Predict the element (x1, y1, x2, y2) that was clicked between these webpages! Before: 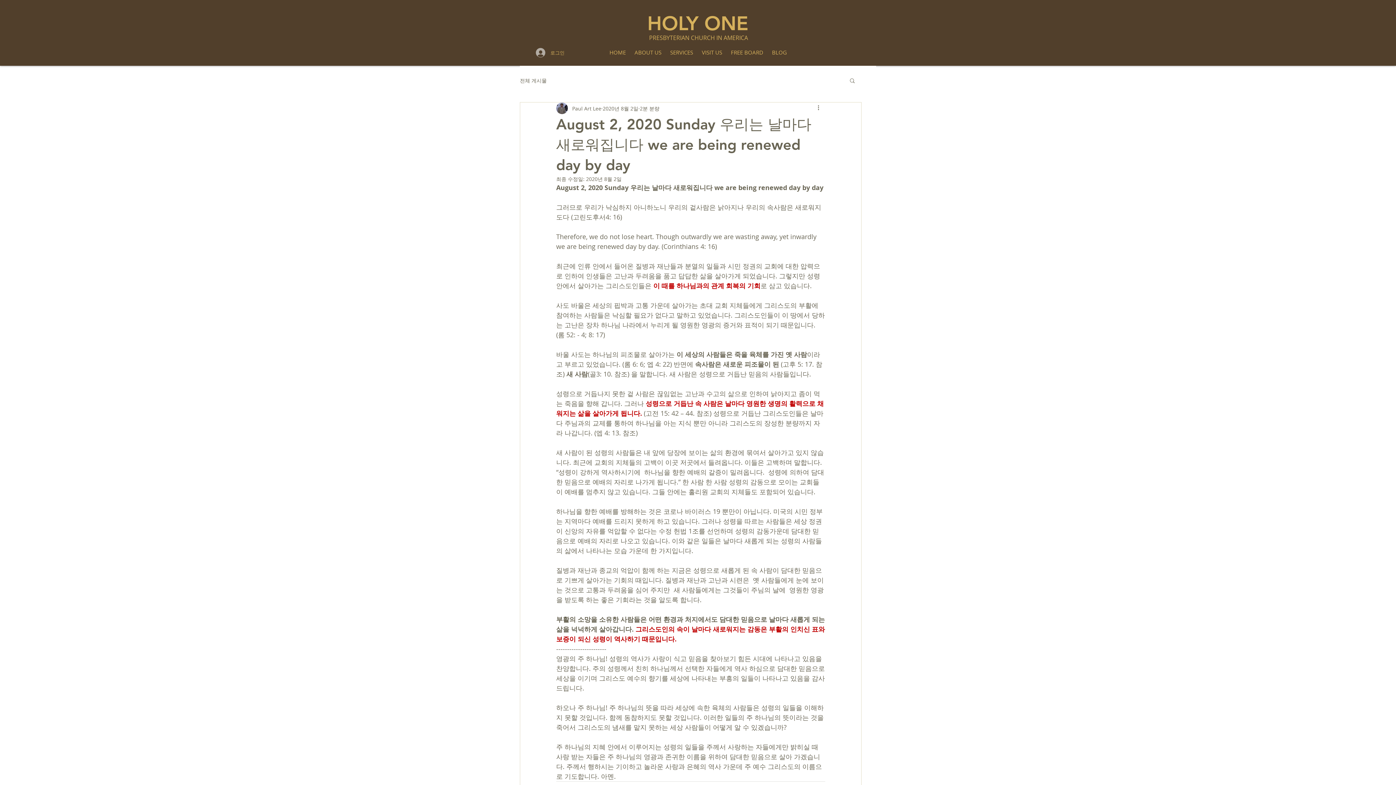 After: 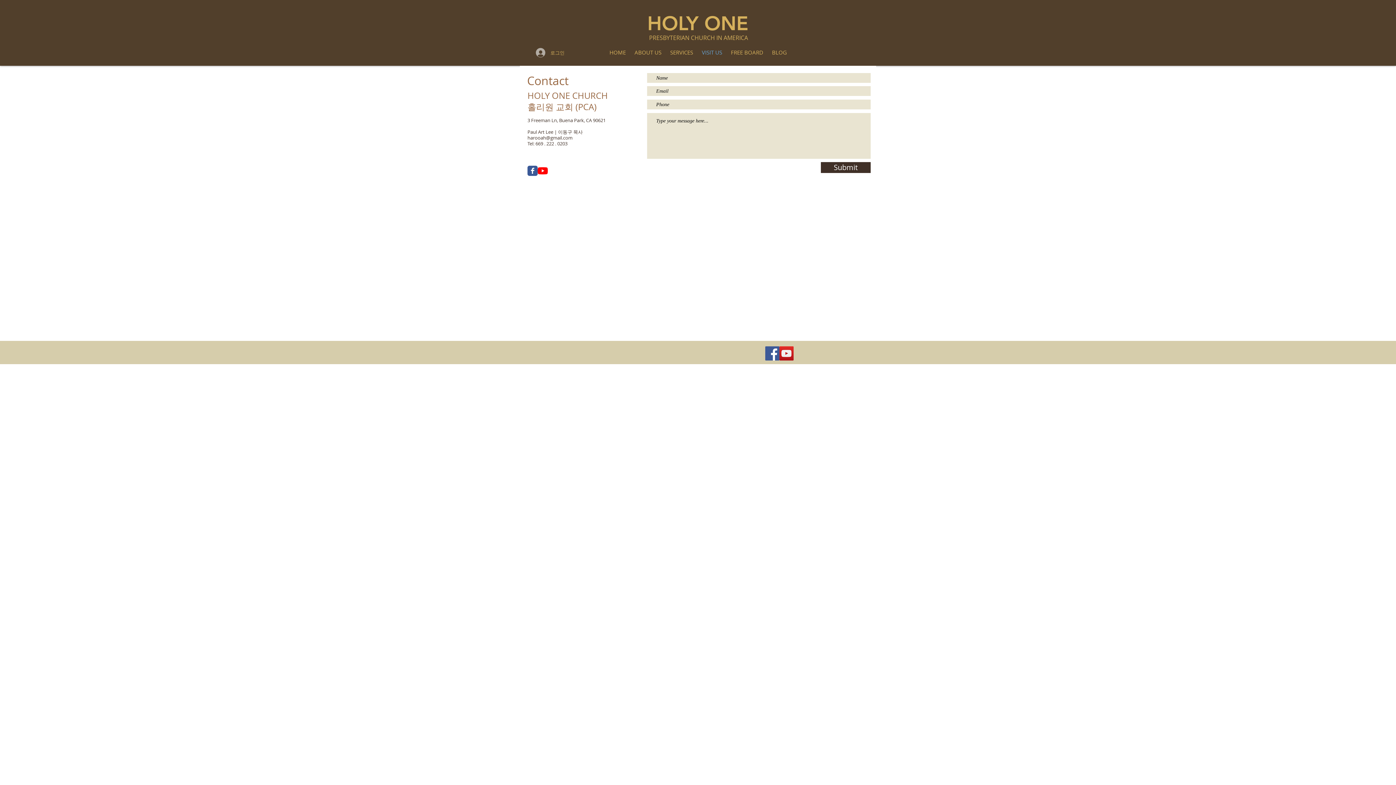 Action: label: VISIT US bbox: (697, 47, 726, 57)